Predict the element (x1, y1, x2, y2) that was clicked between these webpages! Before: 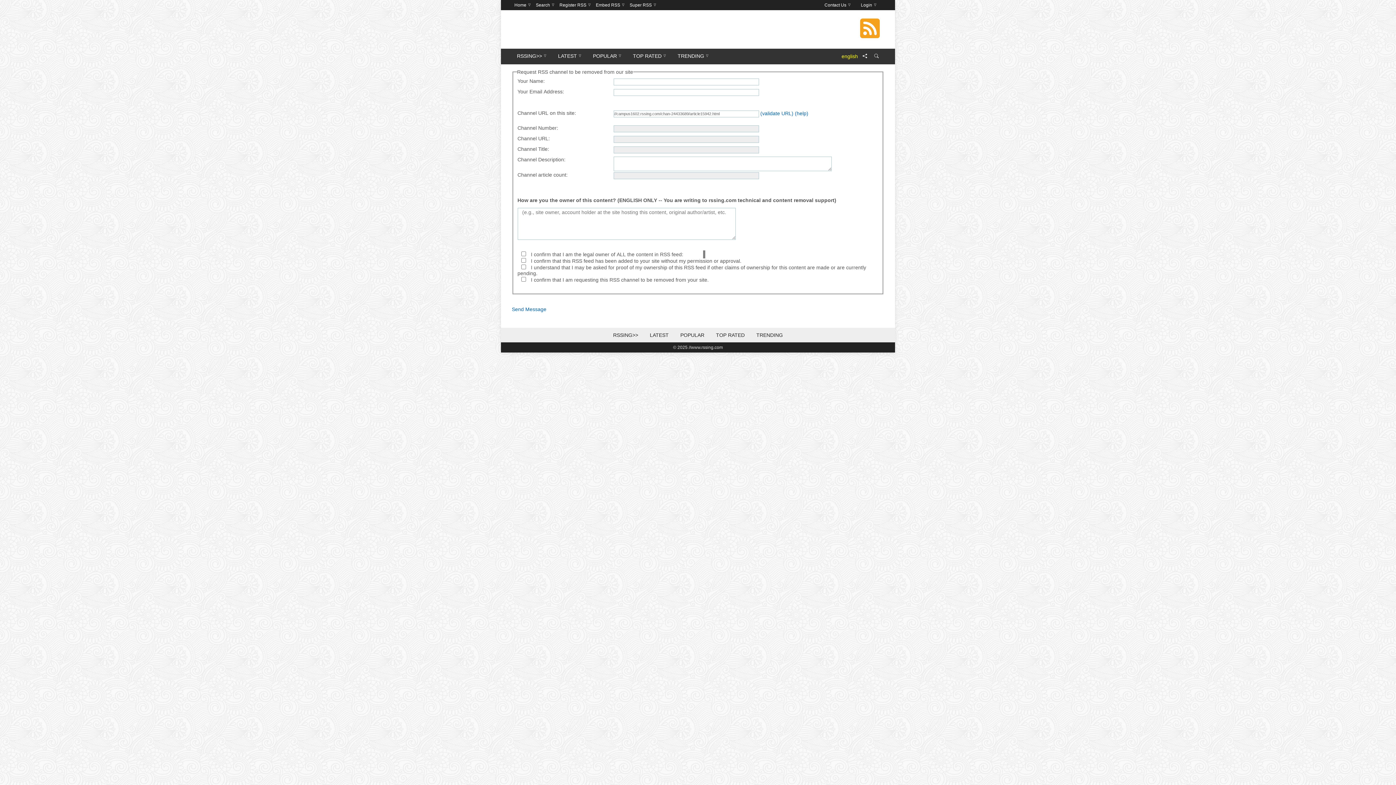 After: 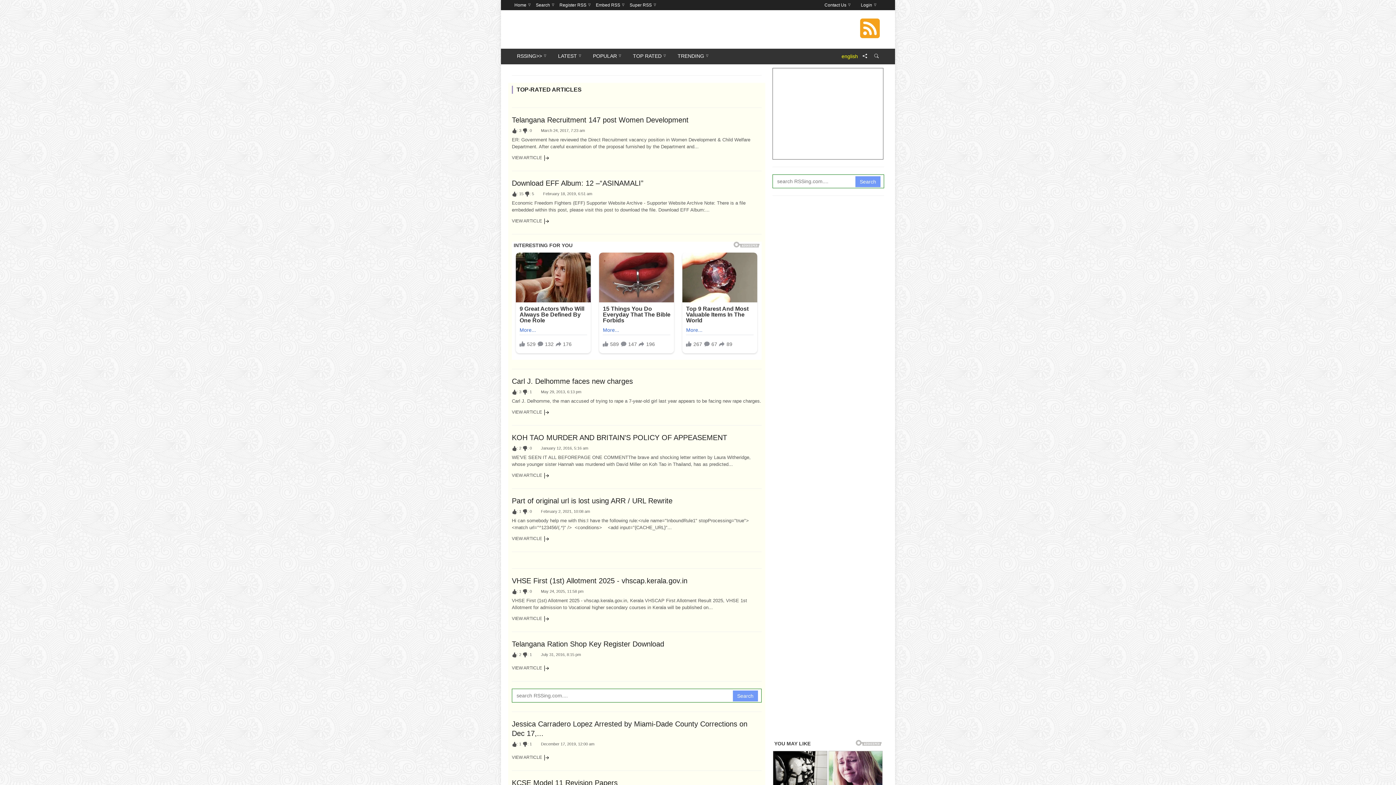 Action: label: TOP RATED bbox: (711, 327, 750, 342)